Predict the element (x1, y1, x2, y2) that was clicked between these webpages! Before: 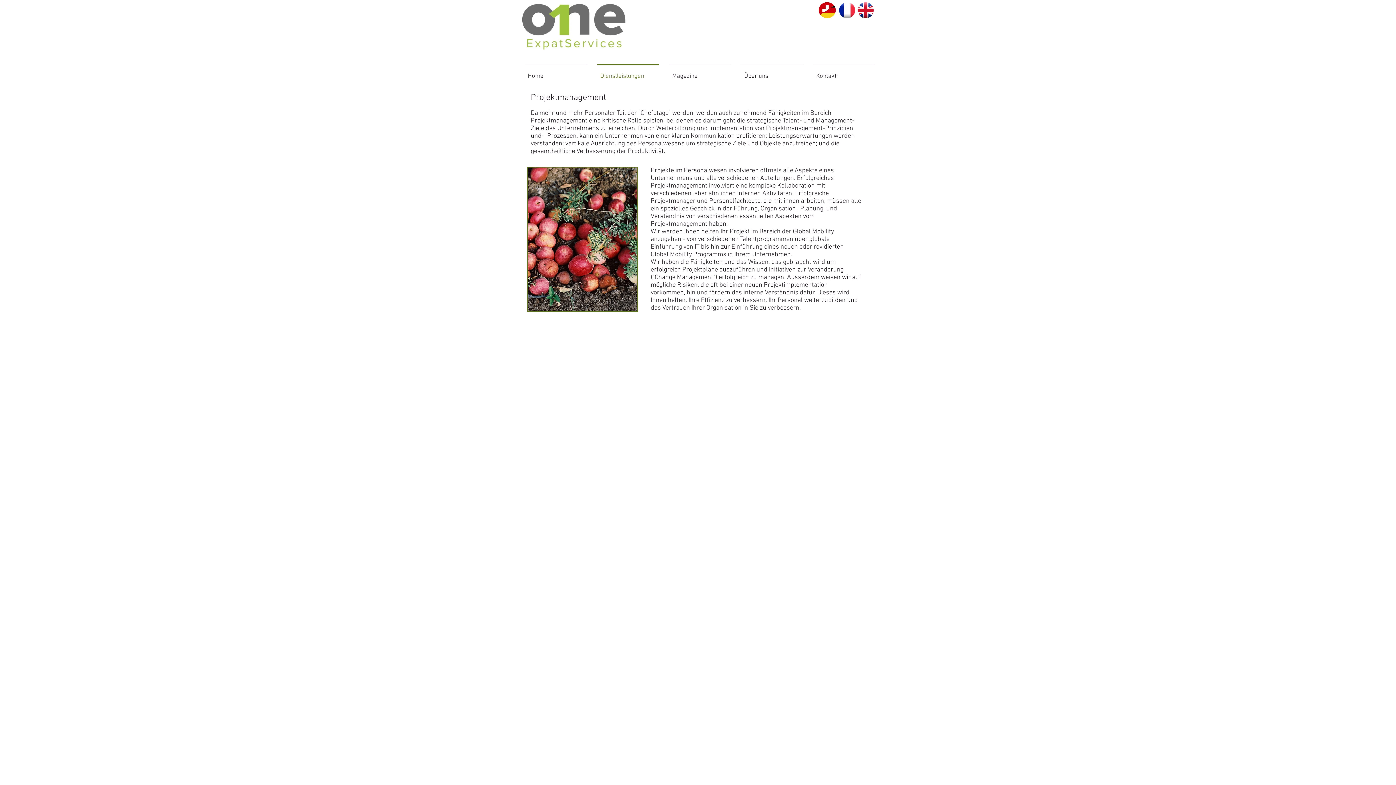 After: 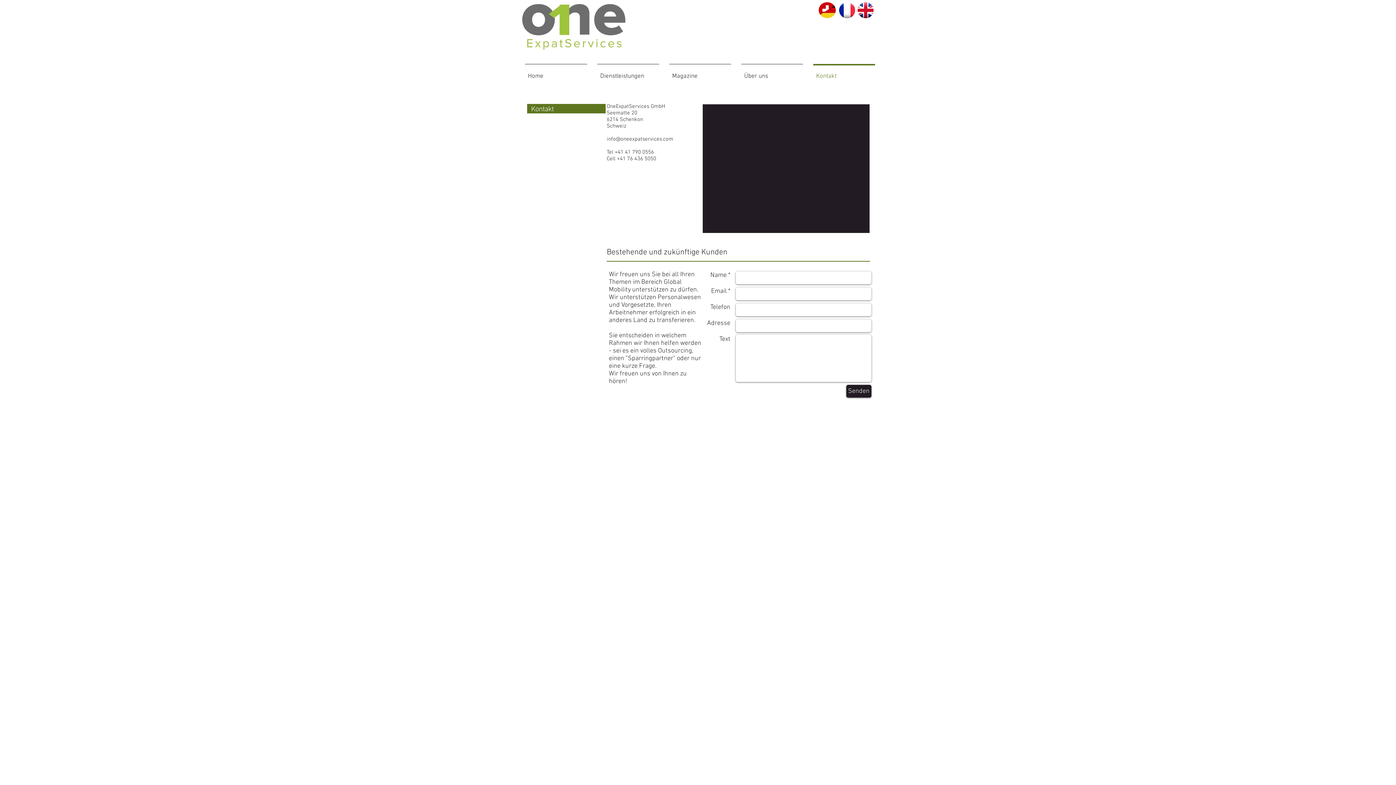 Action: label: Kontakt bbox: (808, 64, 880, 82)